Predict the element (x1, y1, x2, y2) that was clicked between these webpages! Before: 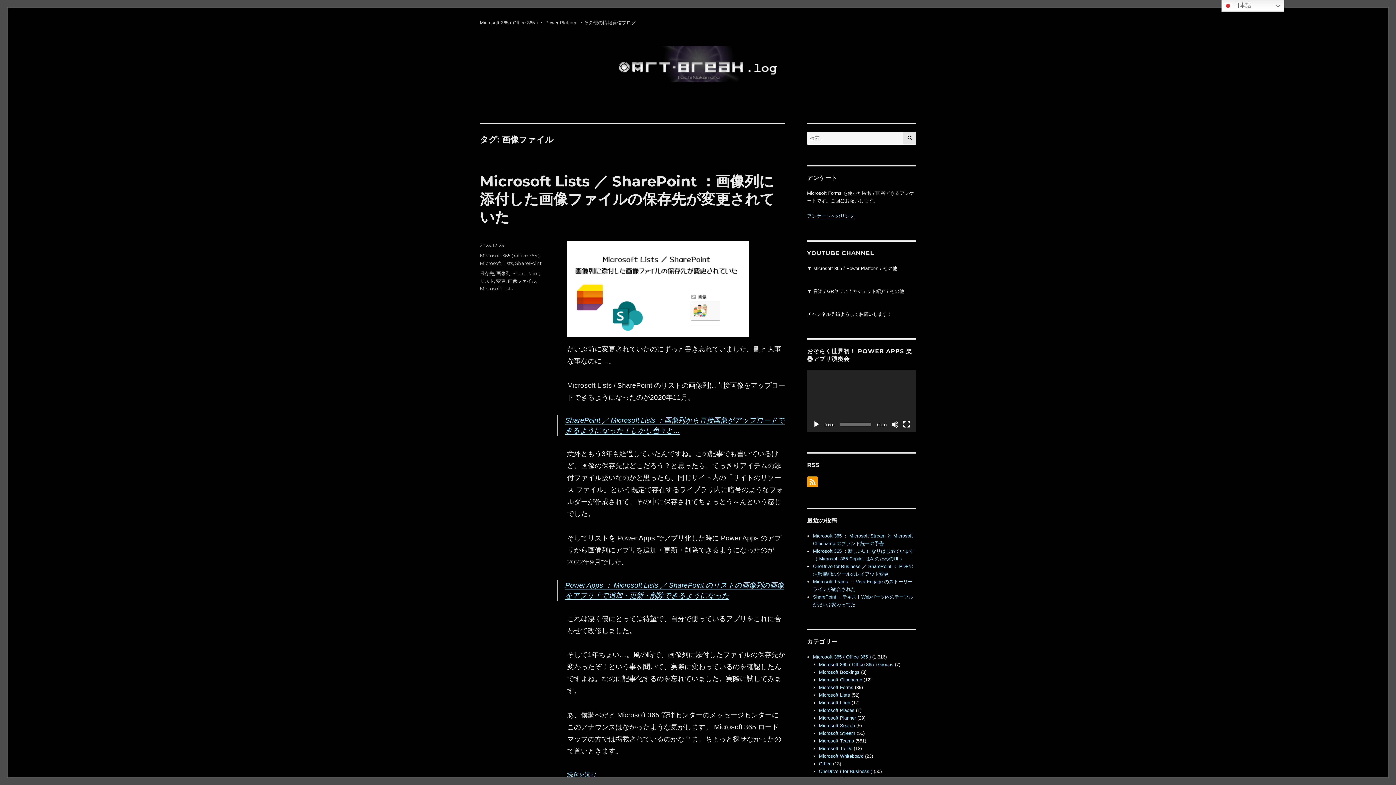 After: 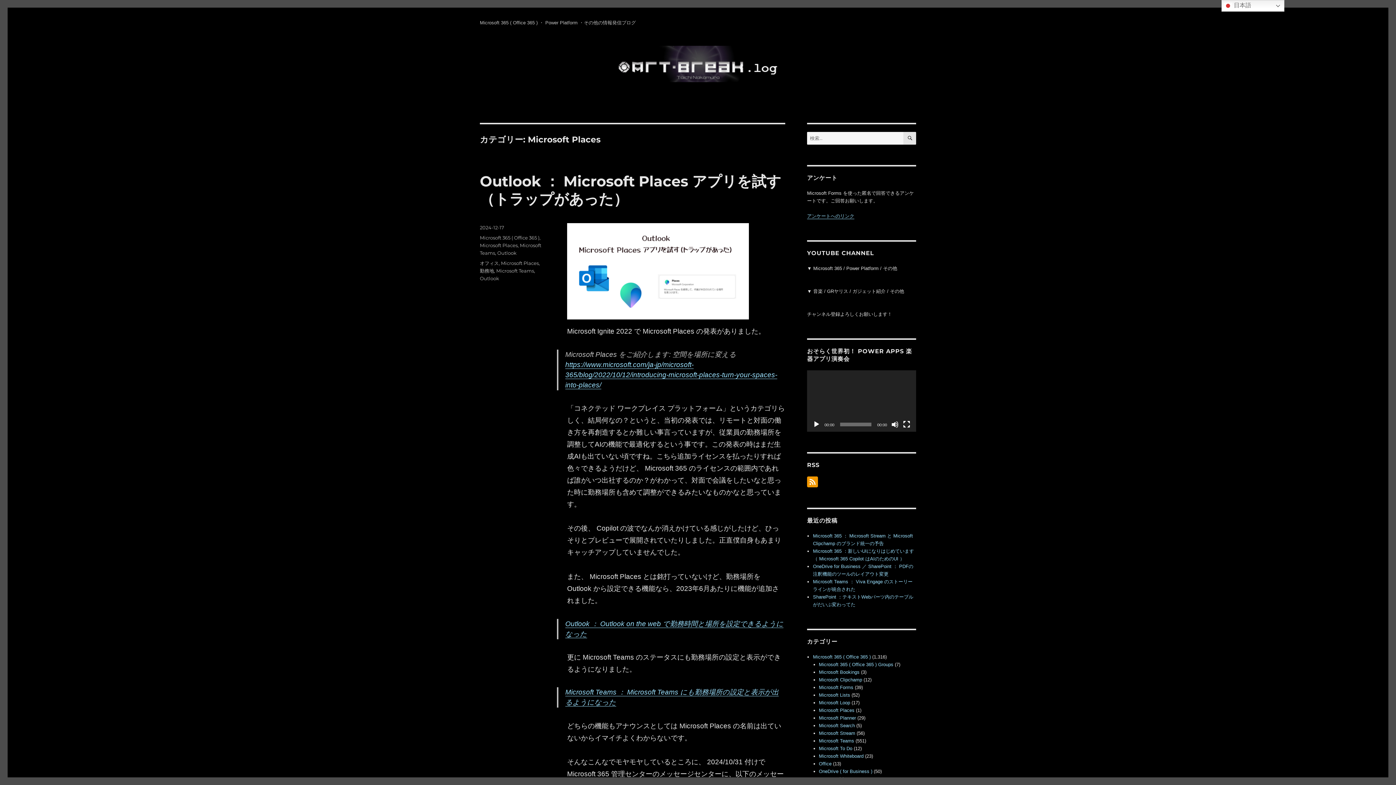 Action: label: Microsoft Places bbox: (819, 707, 854, 713)